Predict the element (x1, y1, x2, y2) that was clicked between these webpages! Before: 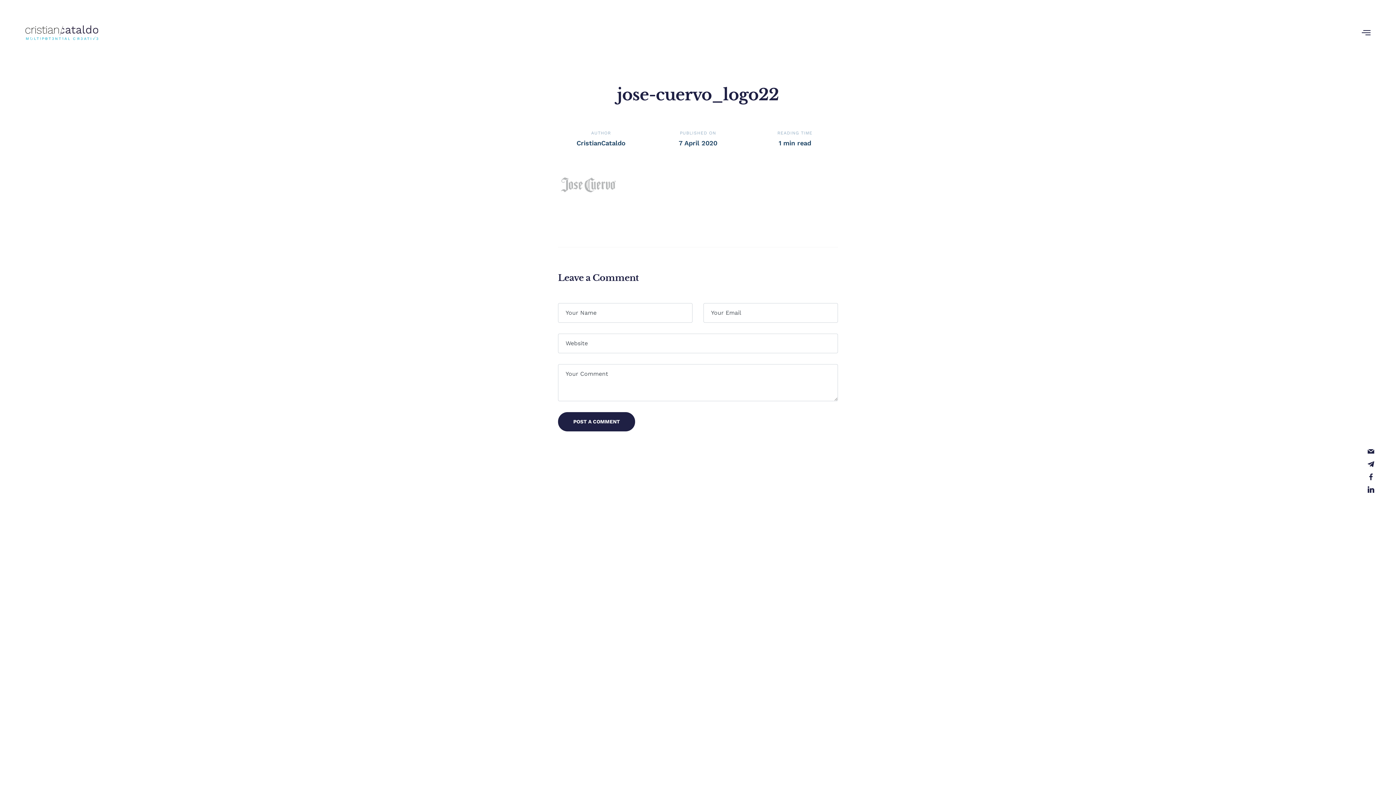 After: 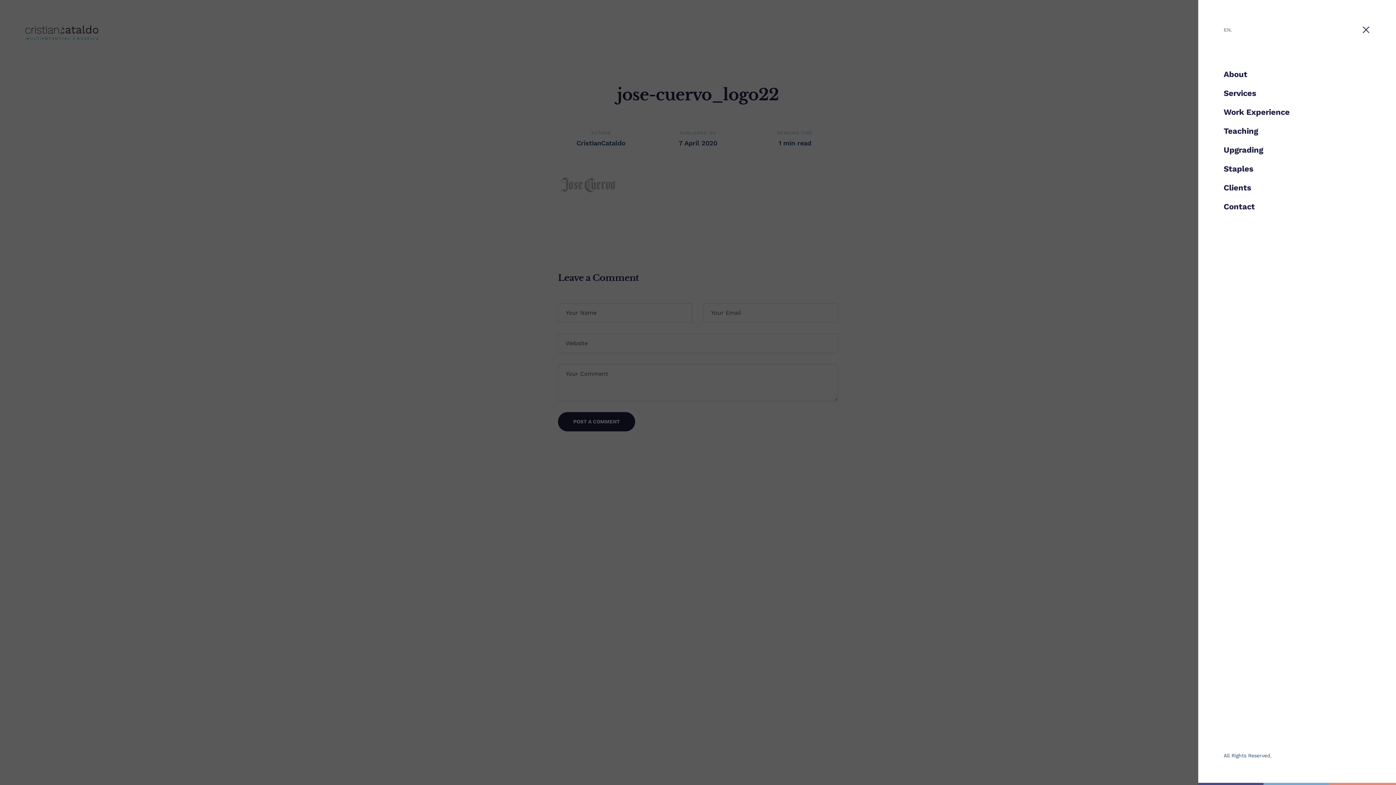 Action: bbox: (1362, 28, 1370, 37)